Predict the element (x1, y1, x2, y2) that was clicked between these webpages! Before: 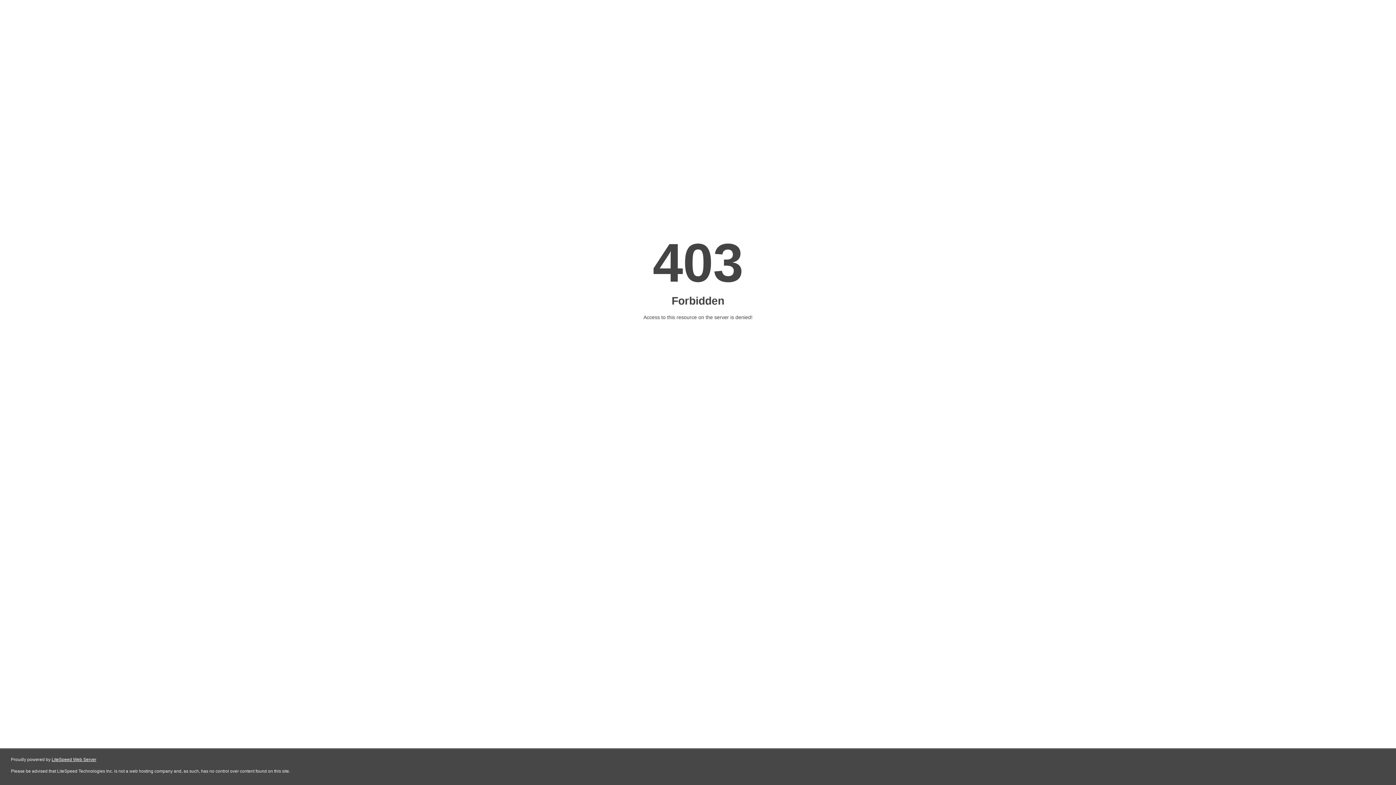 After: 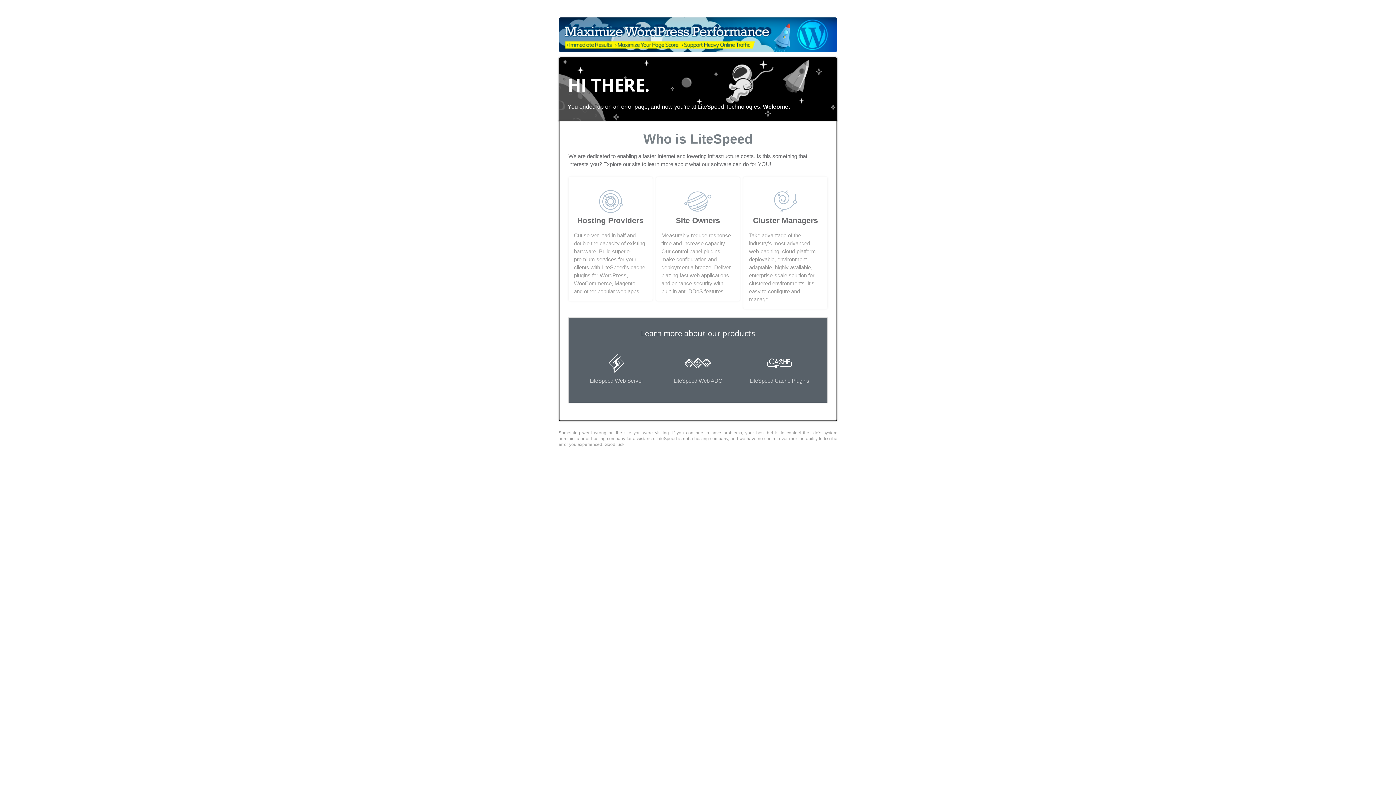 Action: label: LiteSpeed Web Server bbox: (51, 757, 96, 762)